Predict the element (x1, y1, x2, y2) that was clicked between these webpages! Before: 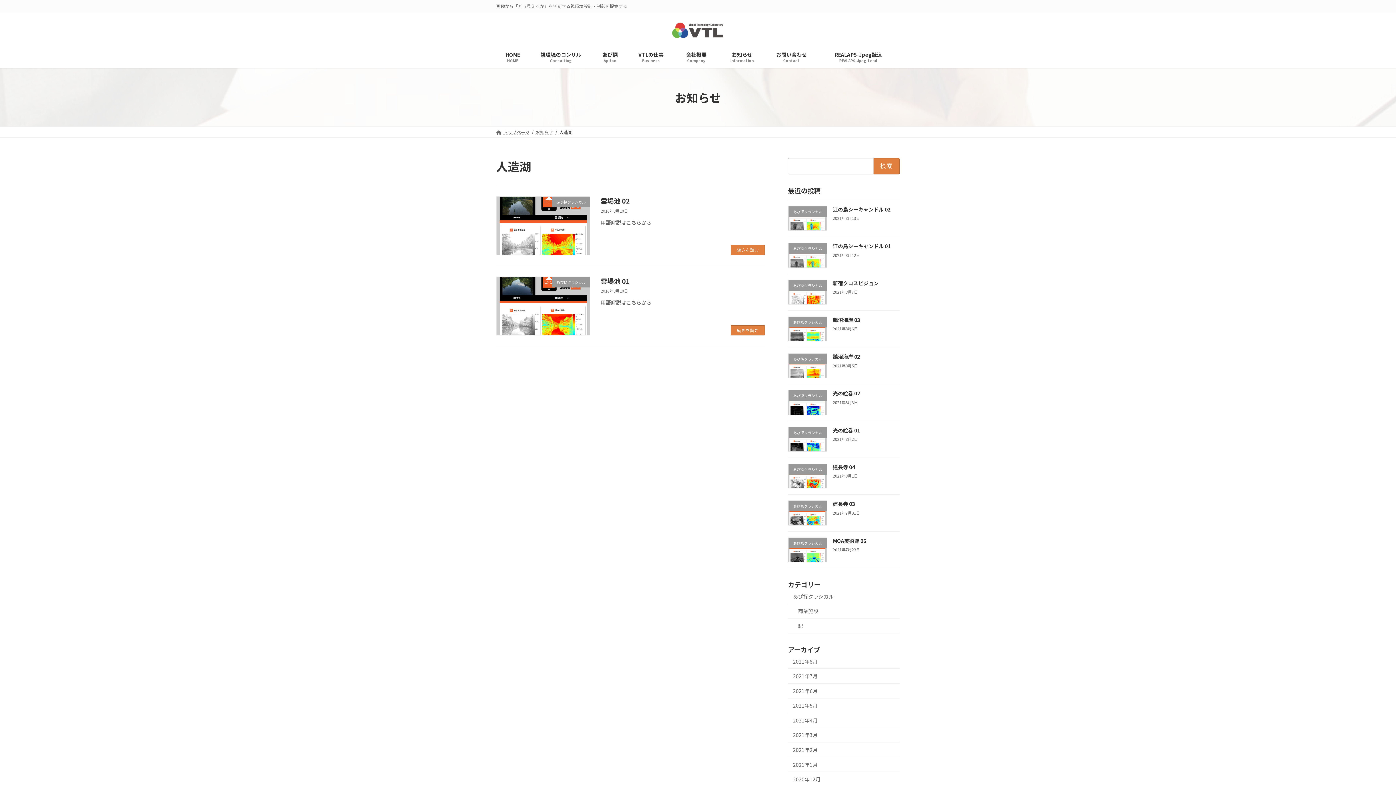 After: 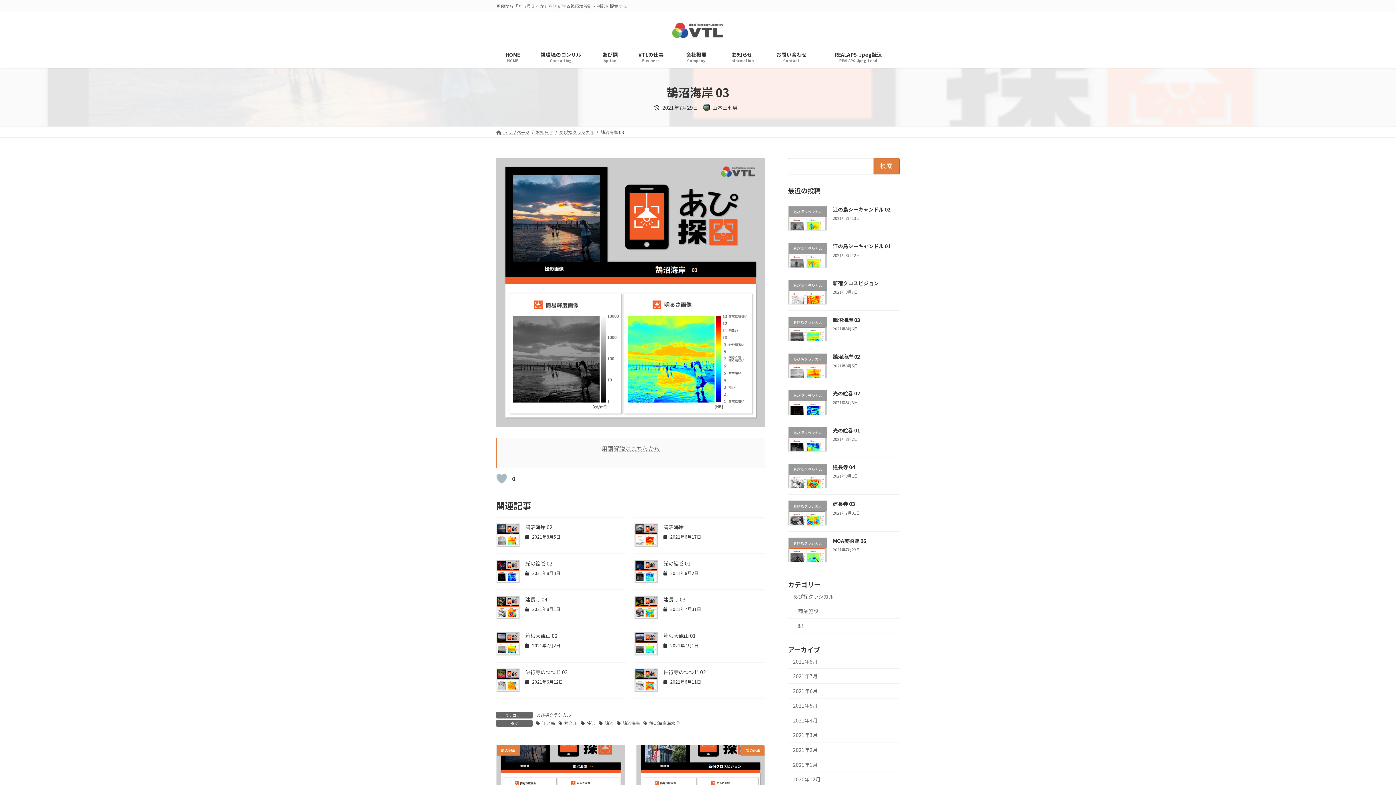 Action: bbox: (833, 316, 860, 323) label: 鵠沼海岸 03